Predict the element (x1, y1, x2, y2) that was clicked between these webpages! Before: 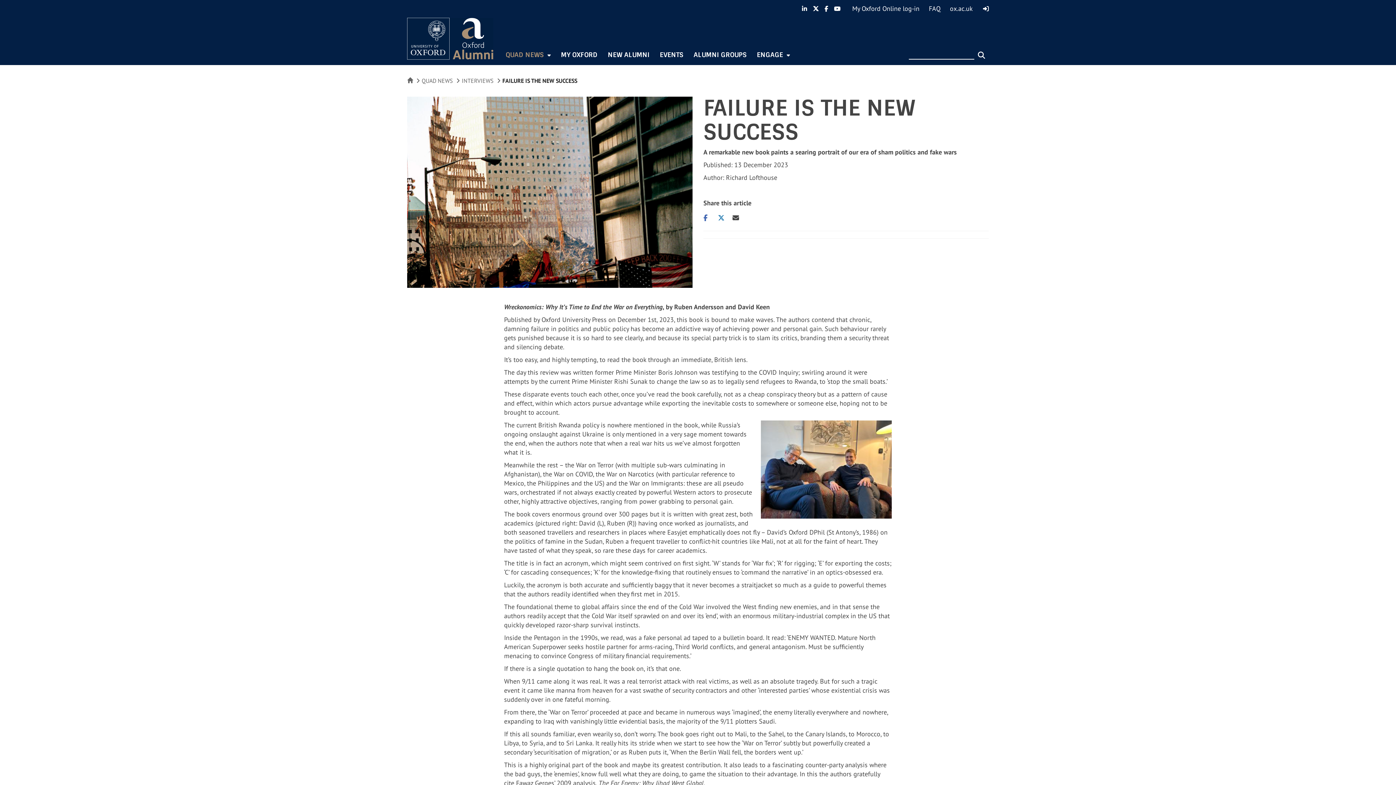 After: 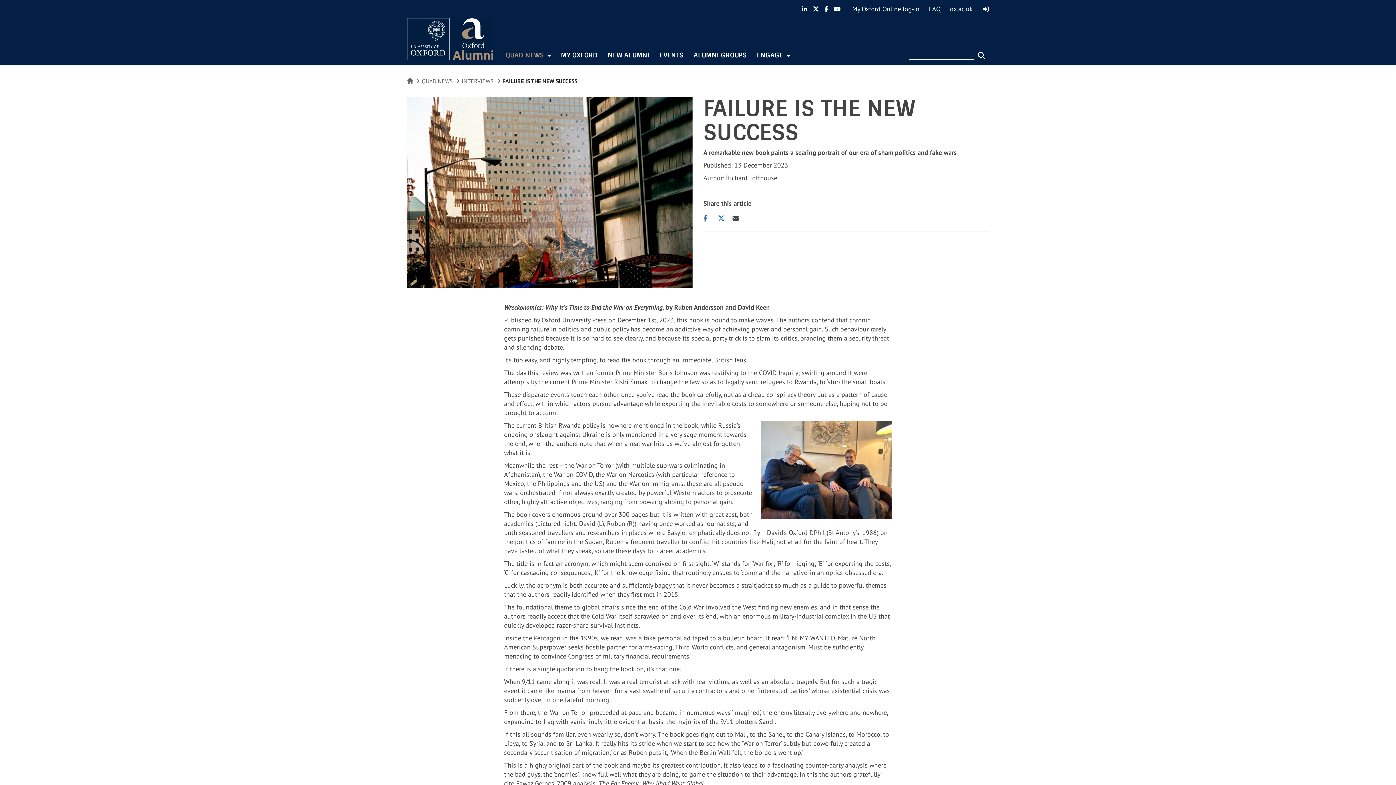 Action: label: Facebook bbox: (824, 1, 831, 16)